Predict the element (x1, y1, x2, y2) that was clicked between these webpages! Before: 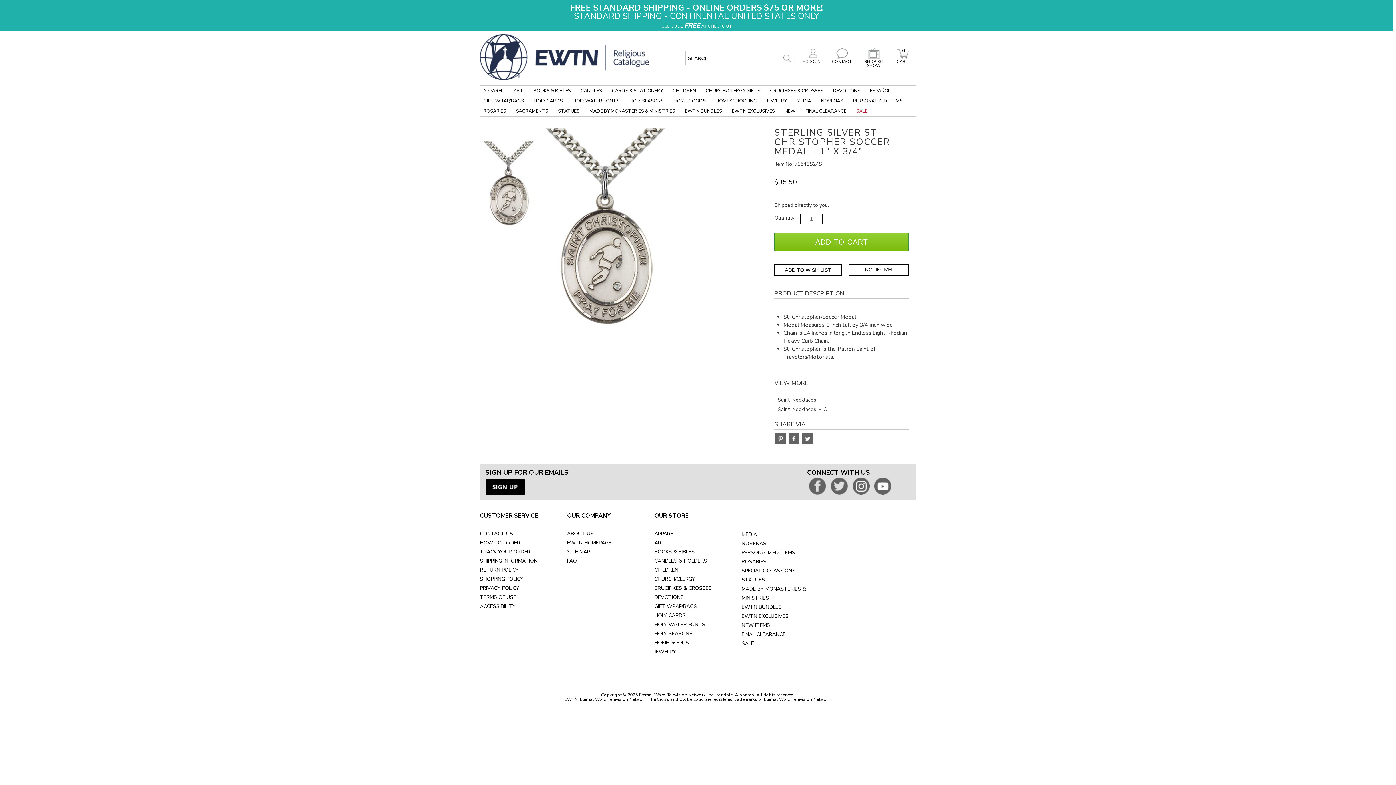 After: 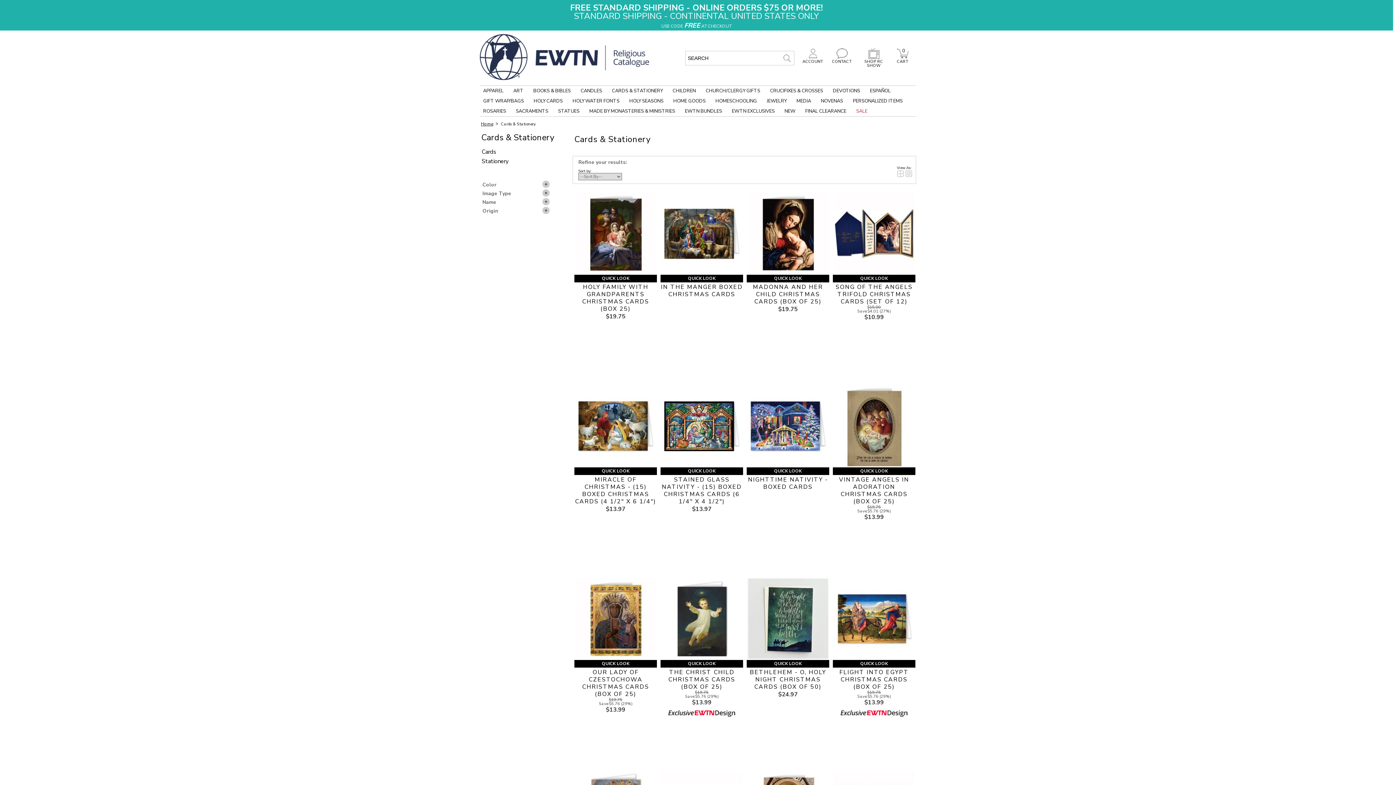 Action: bbox: (608, 85, 666, 96) label: CARDS & STATIONERY